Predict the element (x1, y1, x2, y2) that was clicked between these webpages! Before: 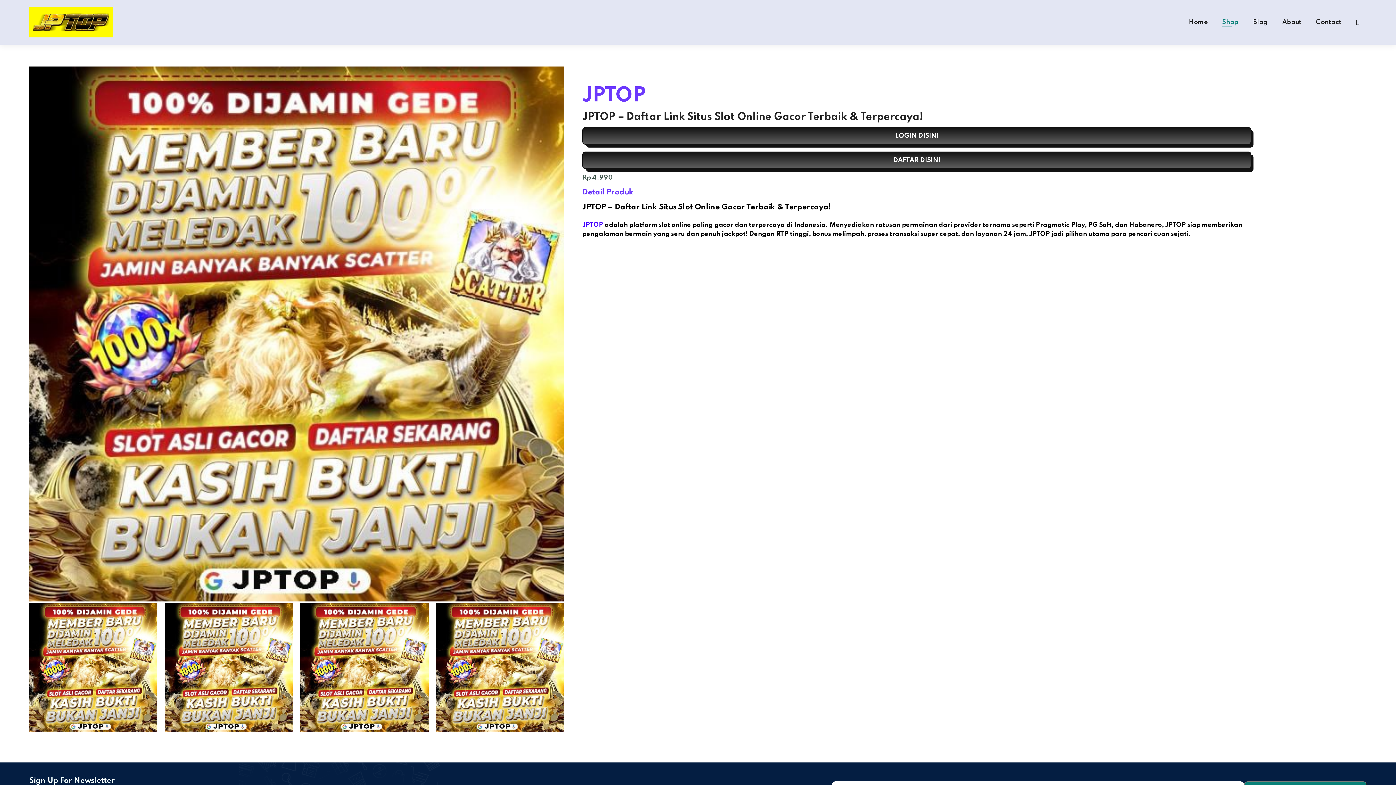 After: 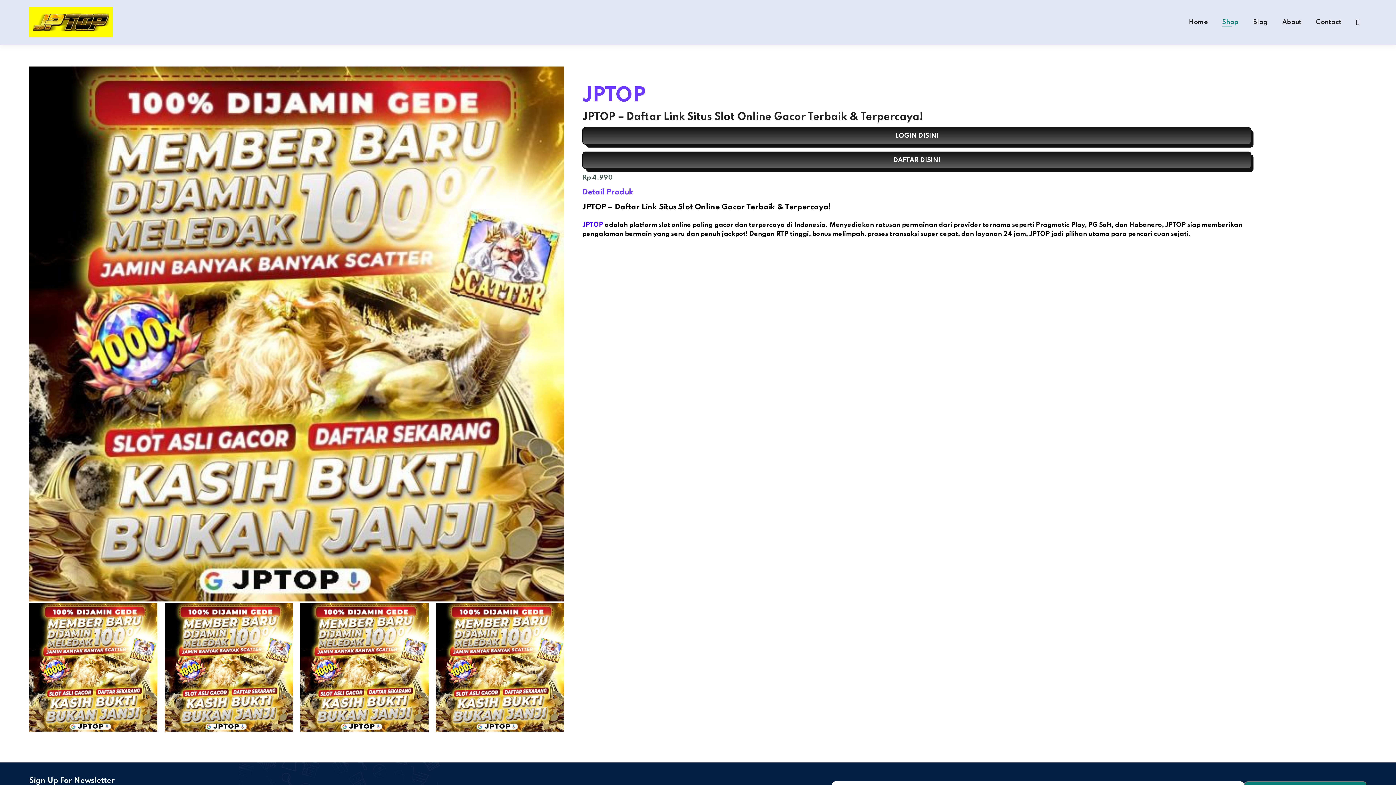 Action: label: Blog bbox: (1253, 18, 1268, 25)